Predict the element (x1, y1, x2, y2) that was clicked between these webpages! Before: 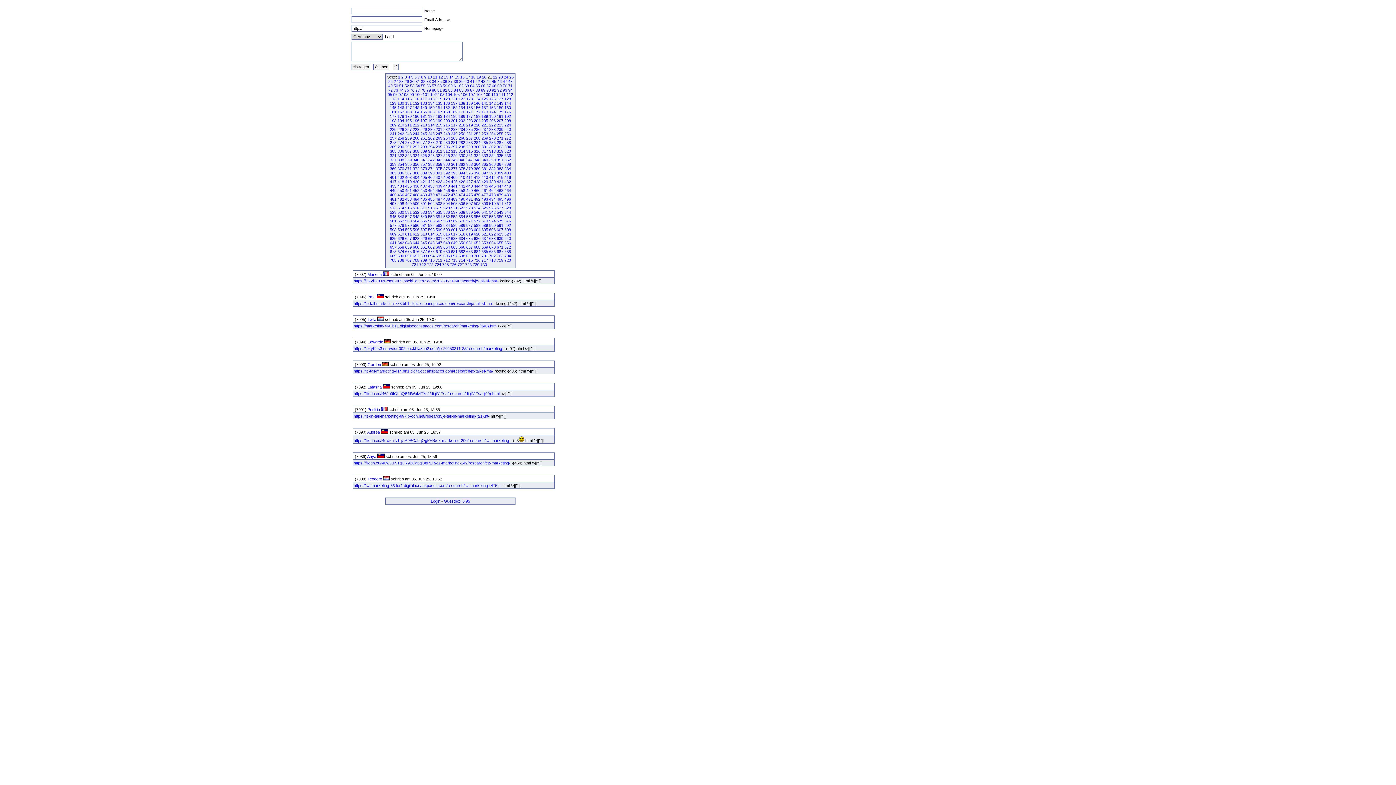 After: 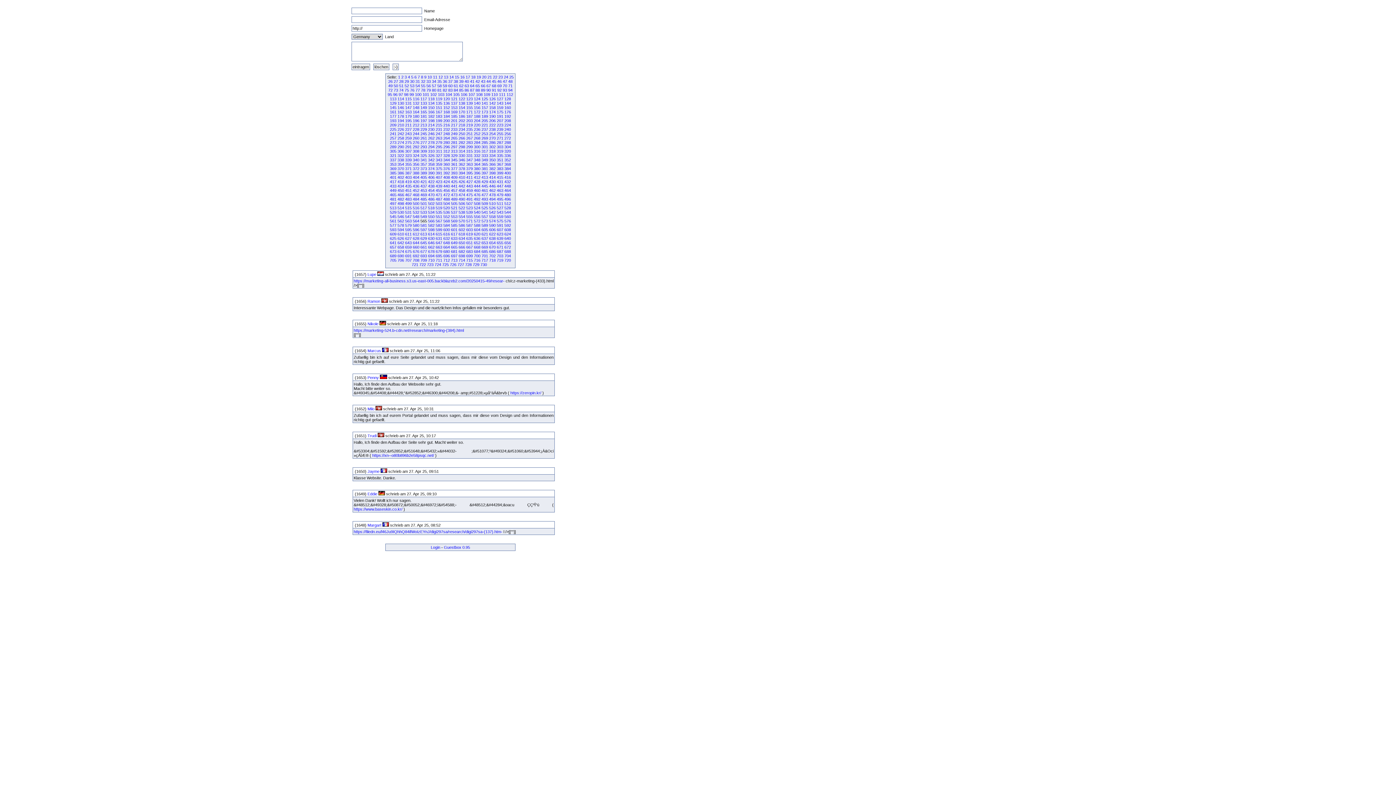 Action: label: 565 bbox: (420, 218, 427, 223)